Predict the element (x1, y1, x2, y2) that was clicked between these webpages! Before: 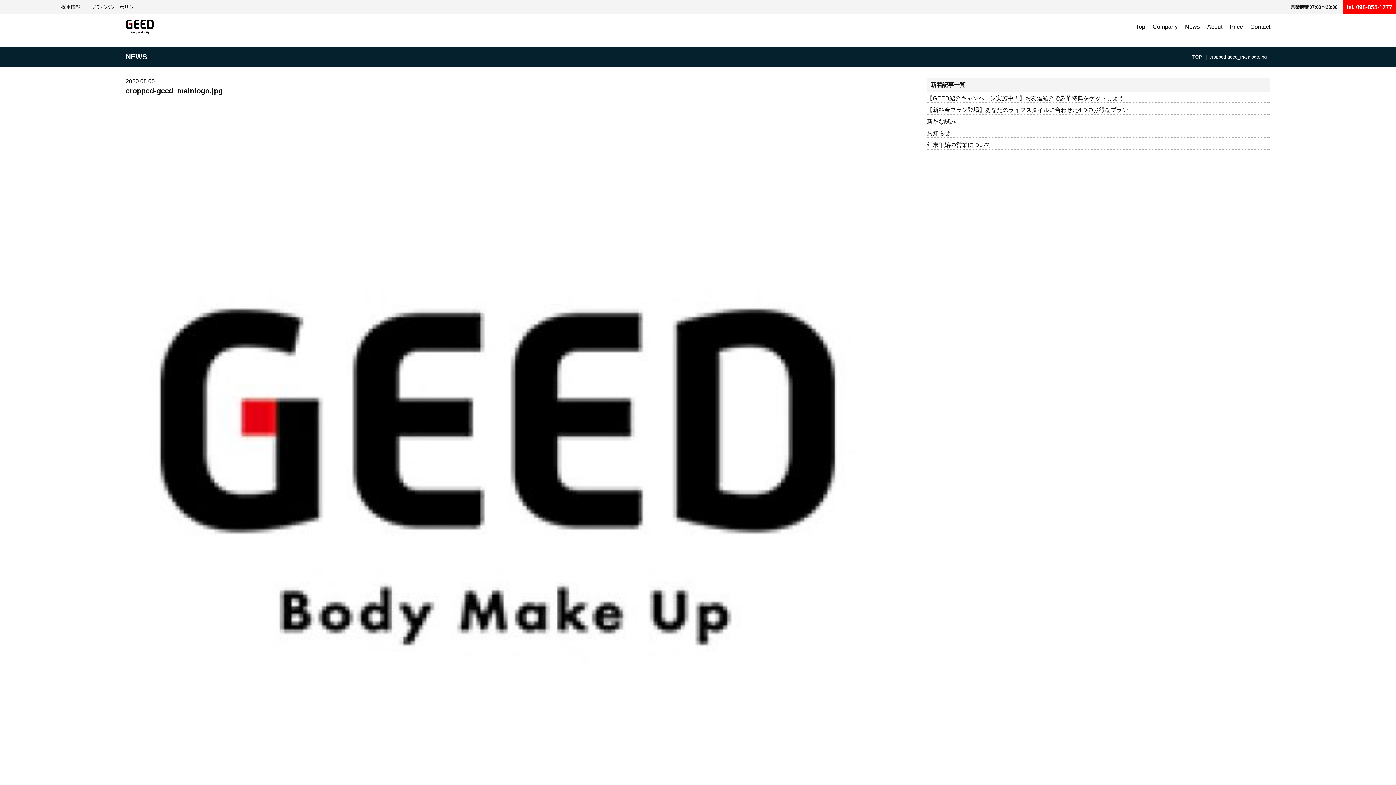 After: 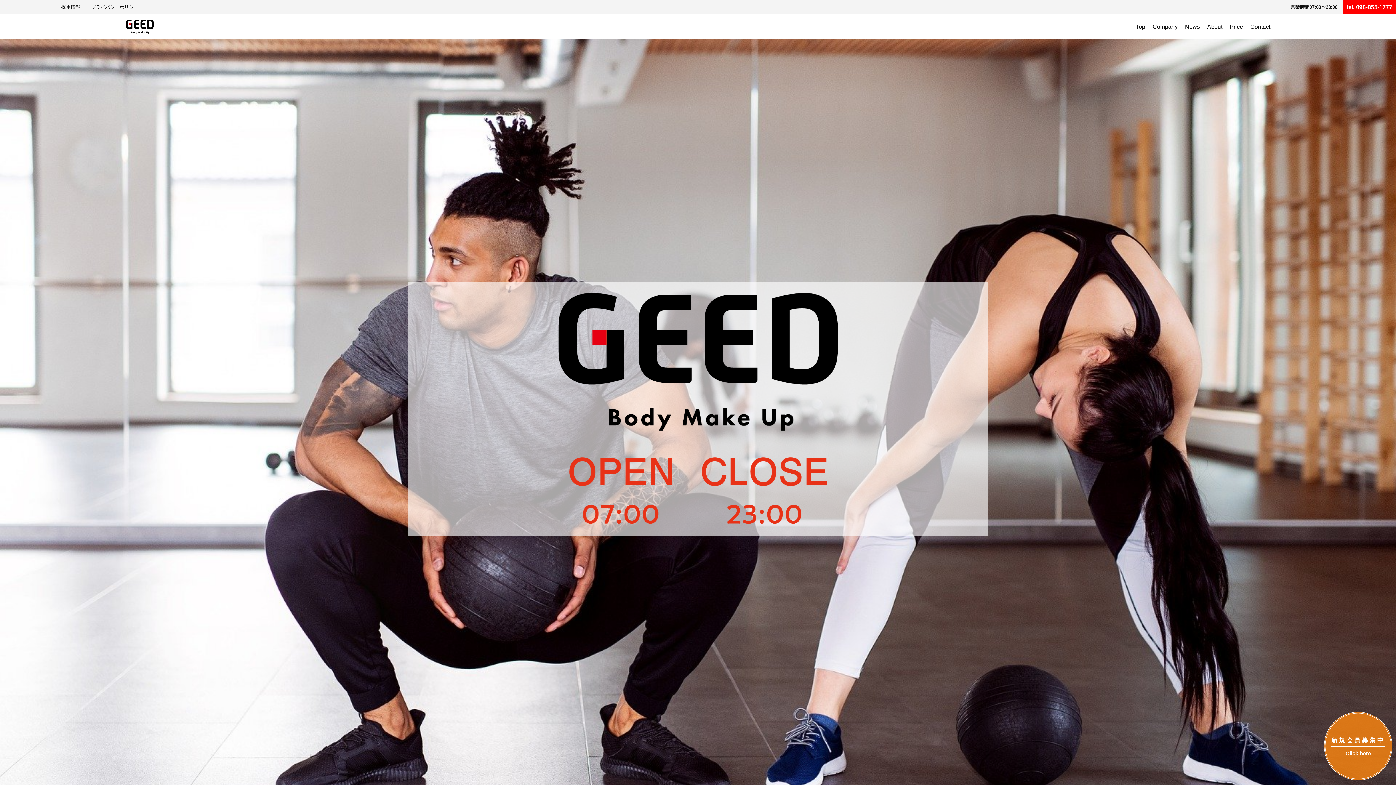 Action: label: Top bbox: (1136, 23, 1145, 29)